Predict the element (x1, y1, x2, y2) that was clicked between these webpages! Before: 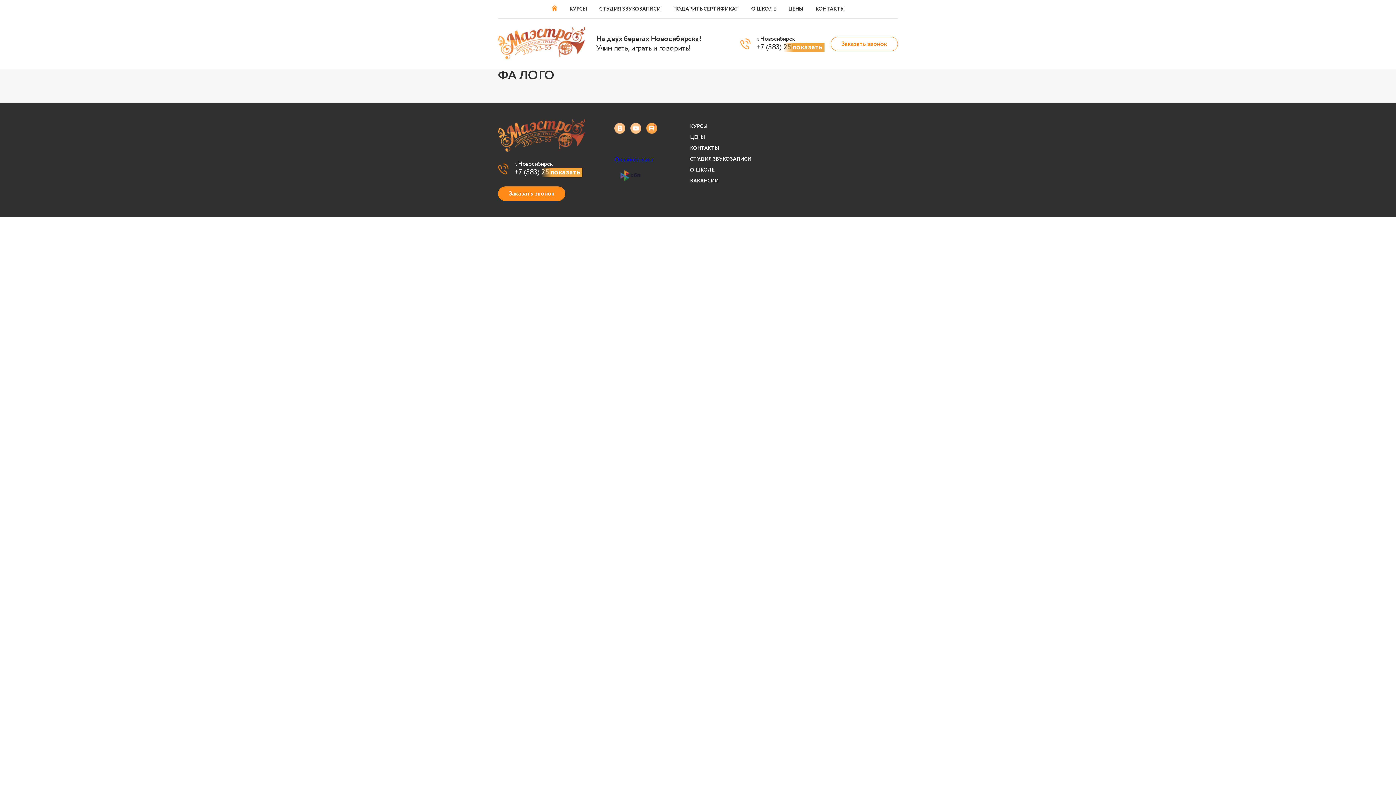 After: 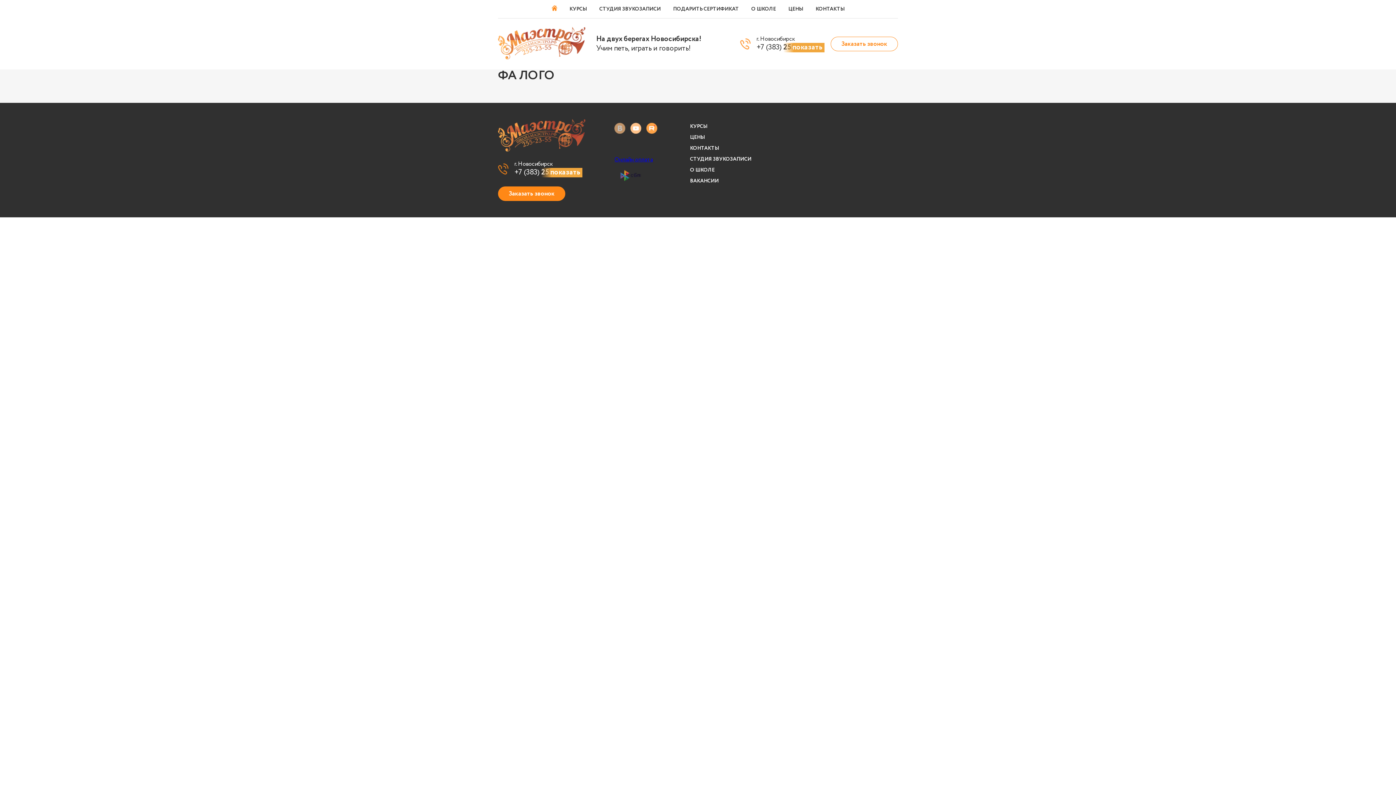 Action: bbox: (614, 122, 625, 135)